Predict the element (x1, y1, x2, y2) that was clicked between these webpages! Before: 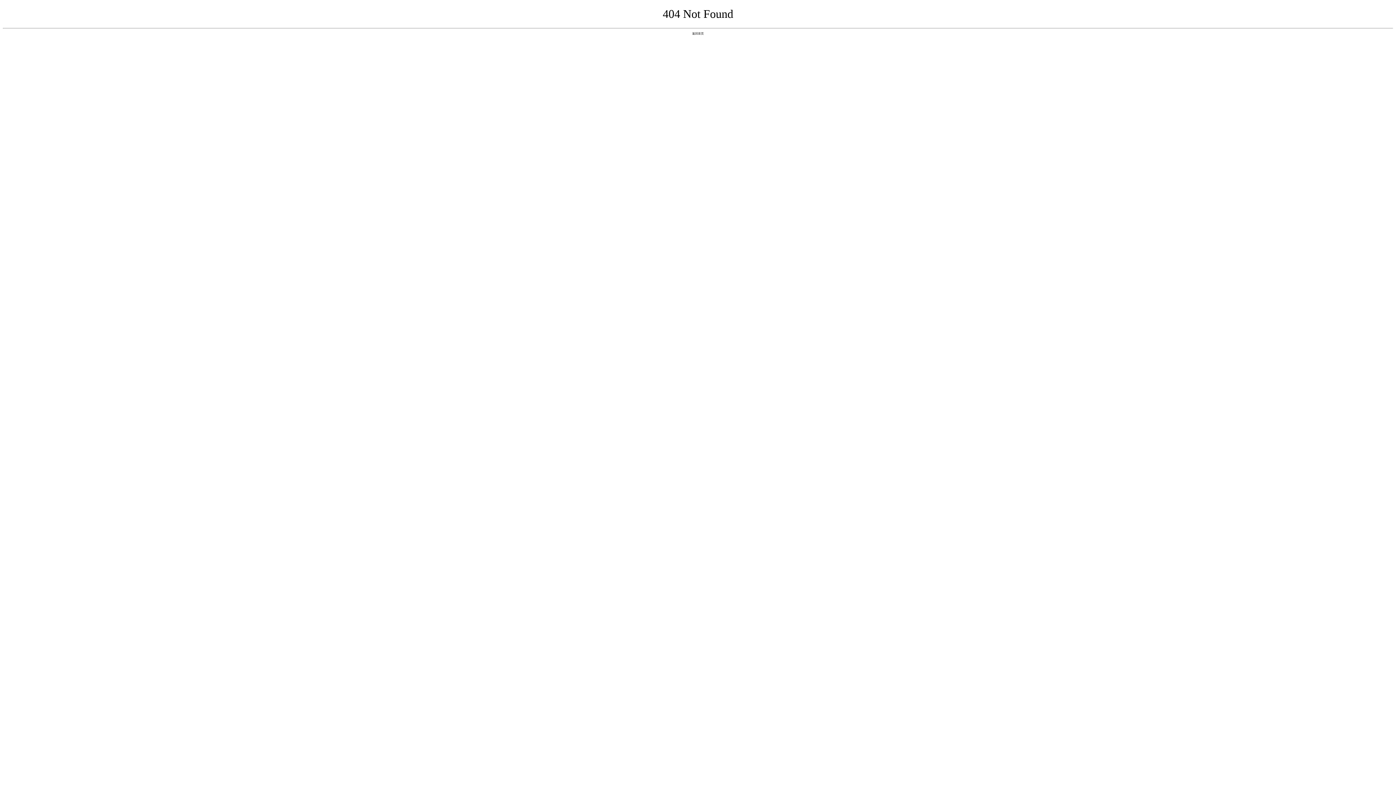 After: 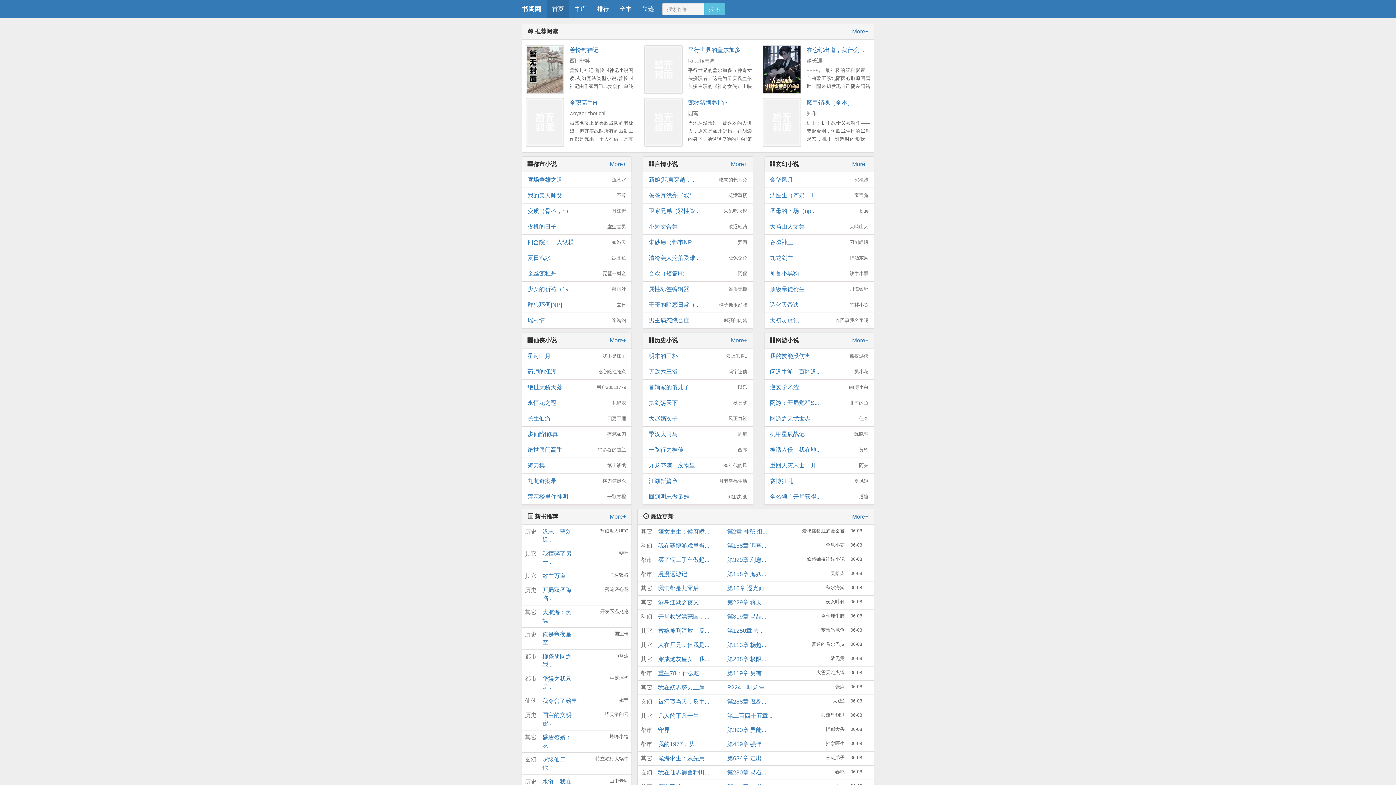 Action: label: 返回首页 bbox: (692, 31, 704, 35)